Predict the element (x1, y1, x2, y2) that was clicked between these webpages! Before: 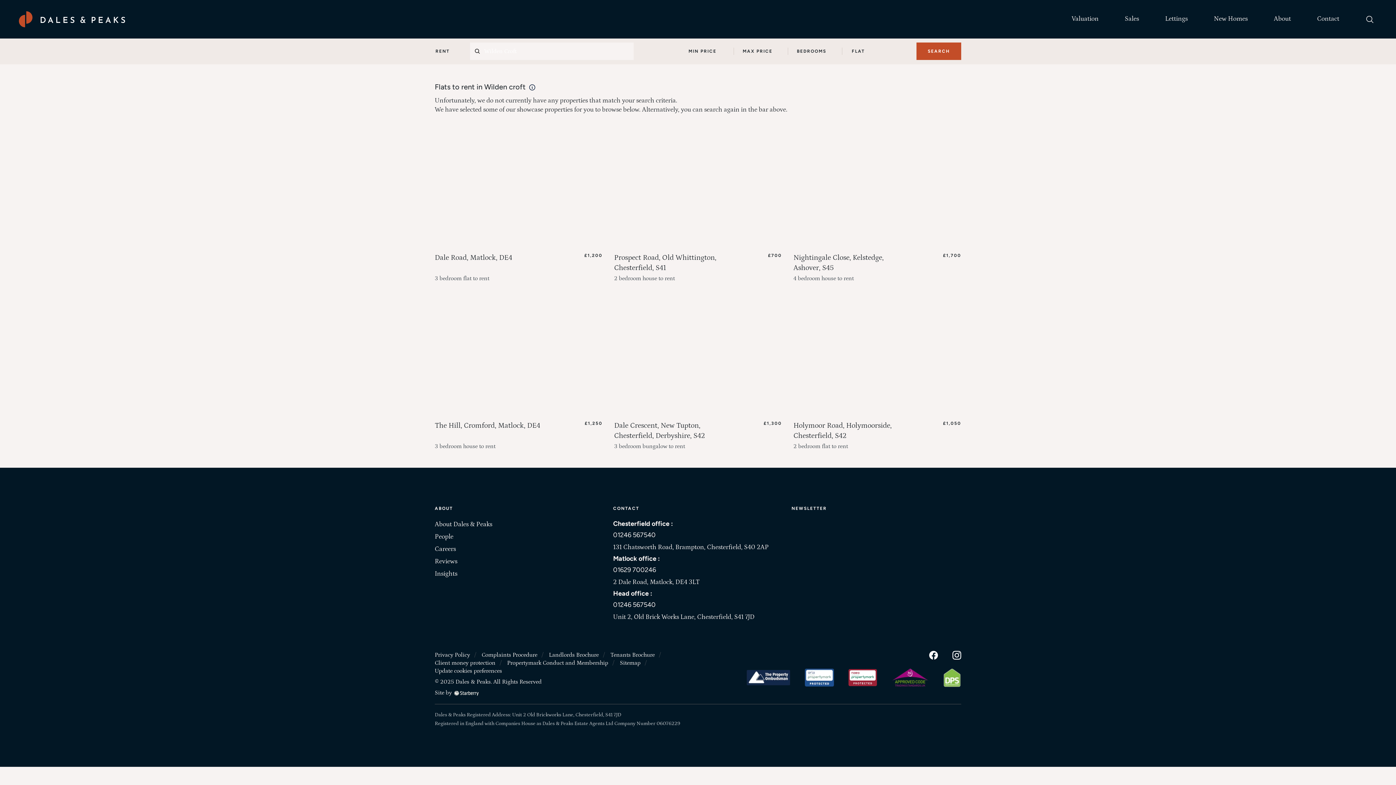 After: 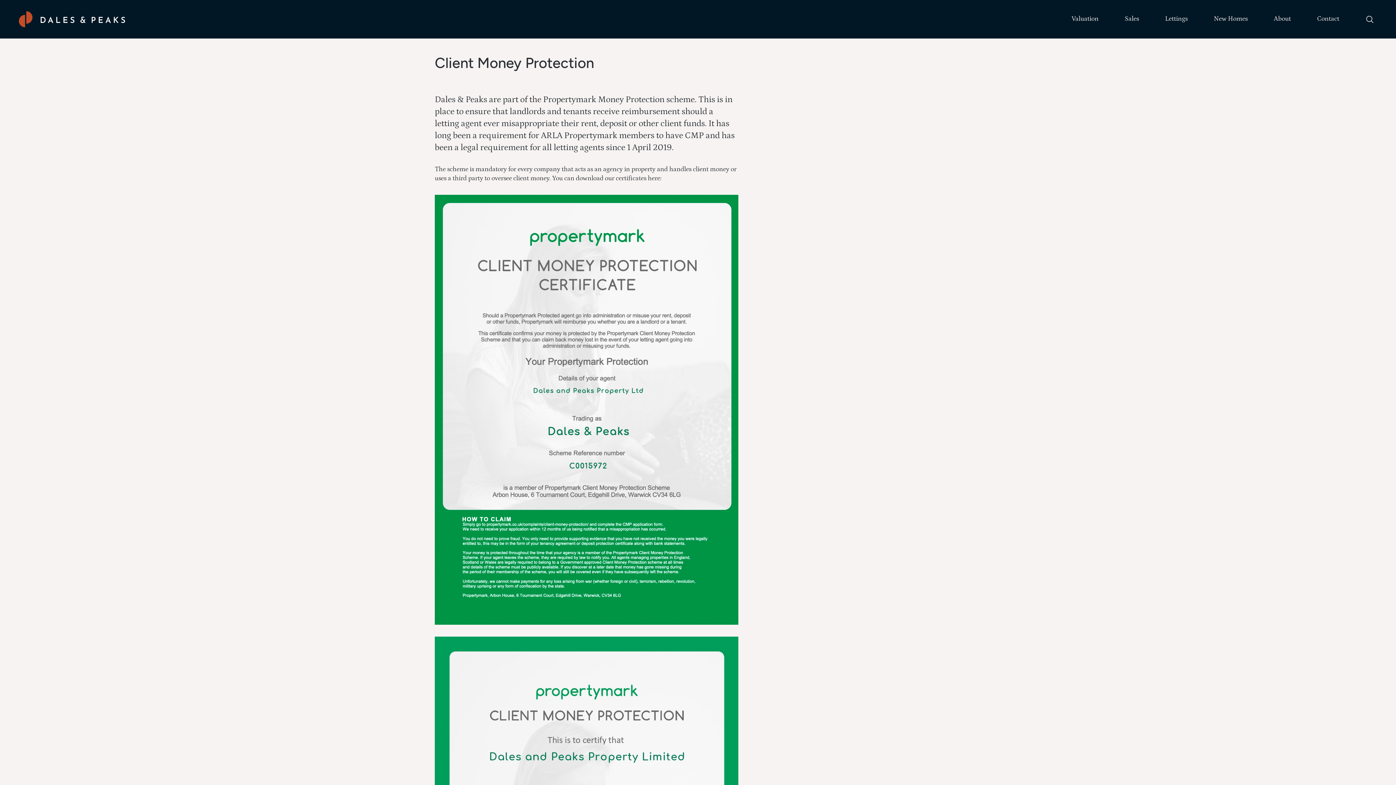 Action: bbox: (434, 297, 495, 304) label: Client money protection